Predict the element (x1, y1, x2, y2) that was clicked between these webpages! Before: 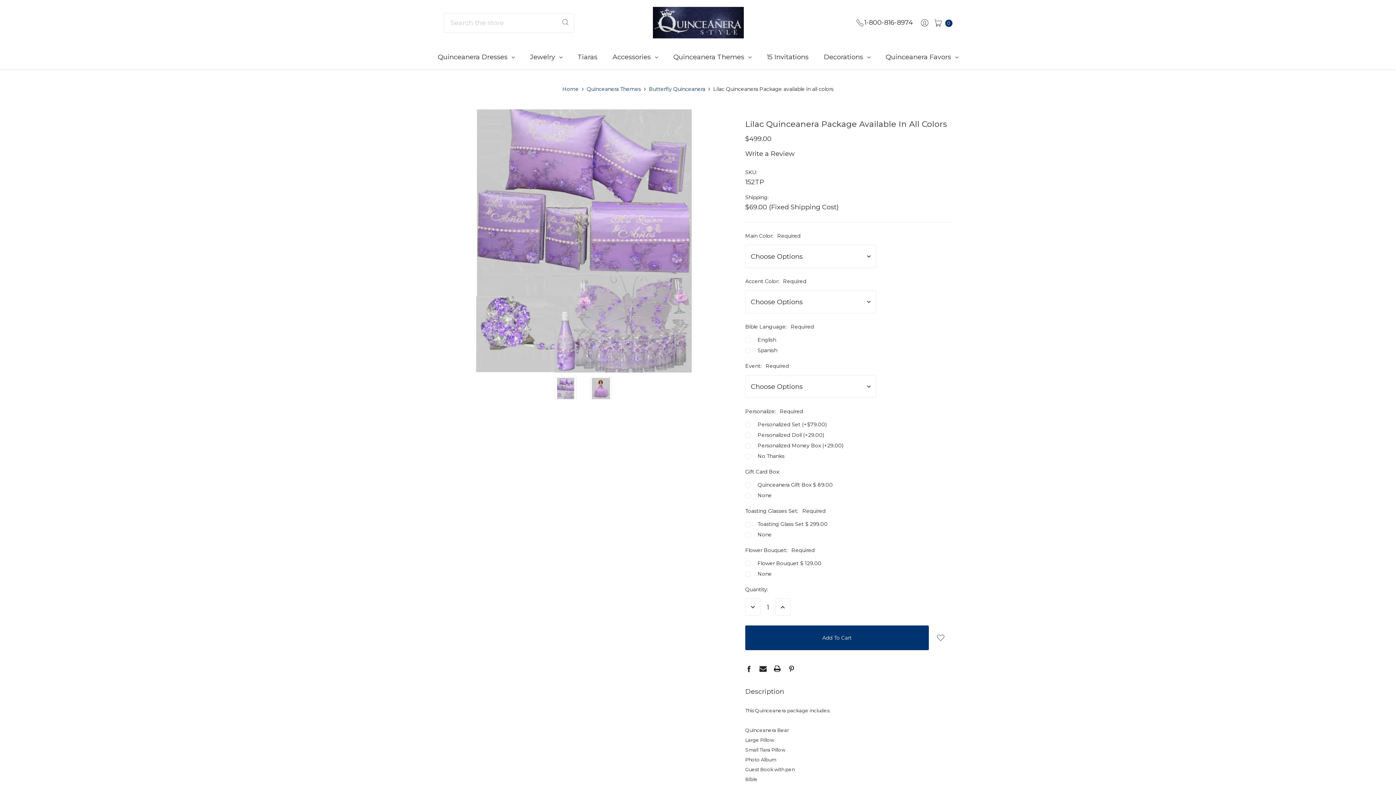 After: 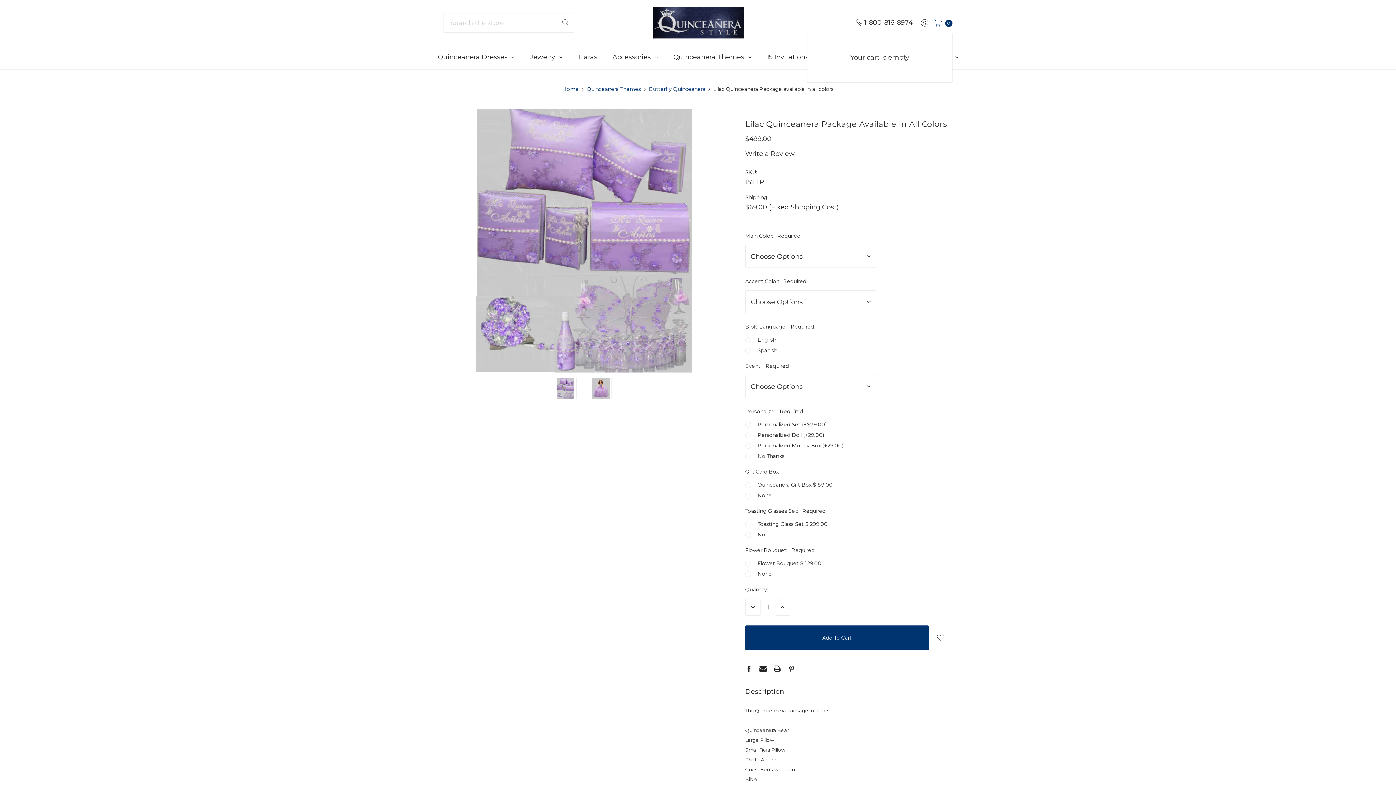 Action: label:  0 bbox: (929, 17, 952, 27)